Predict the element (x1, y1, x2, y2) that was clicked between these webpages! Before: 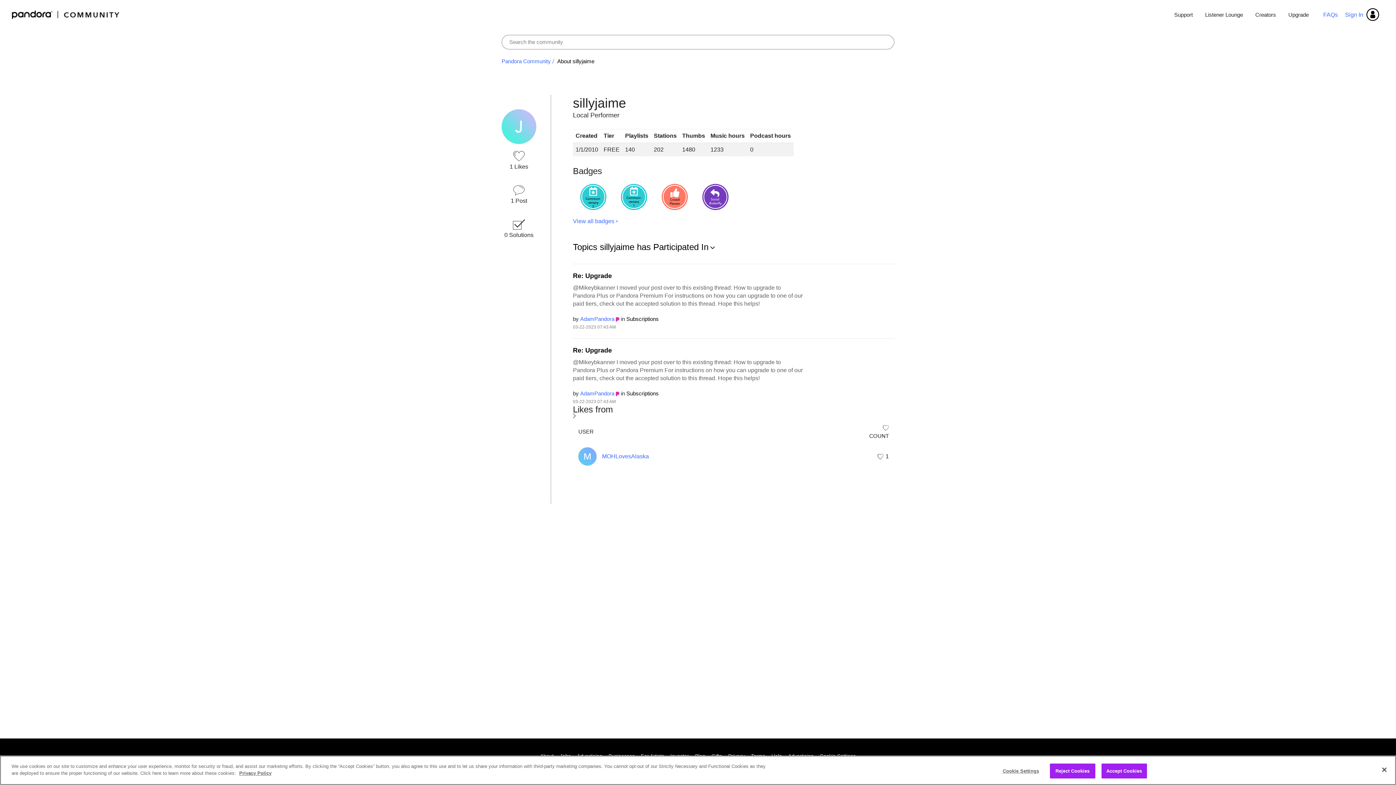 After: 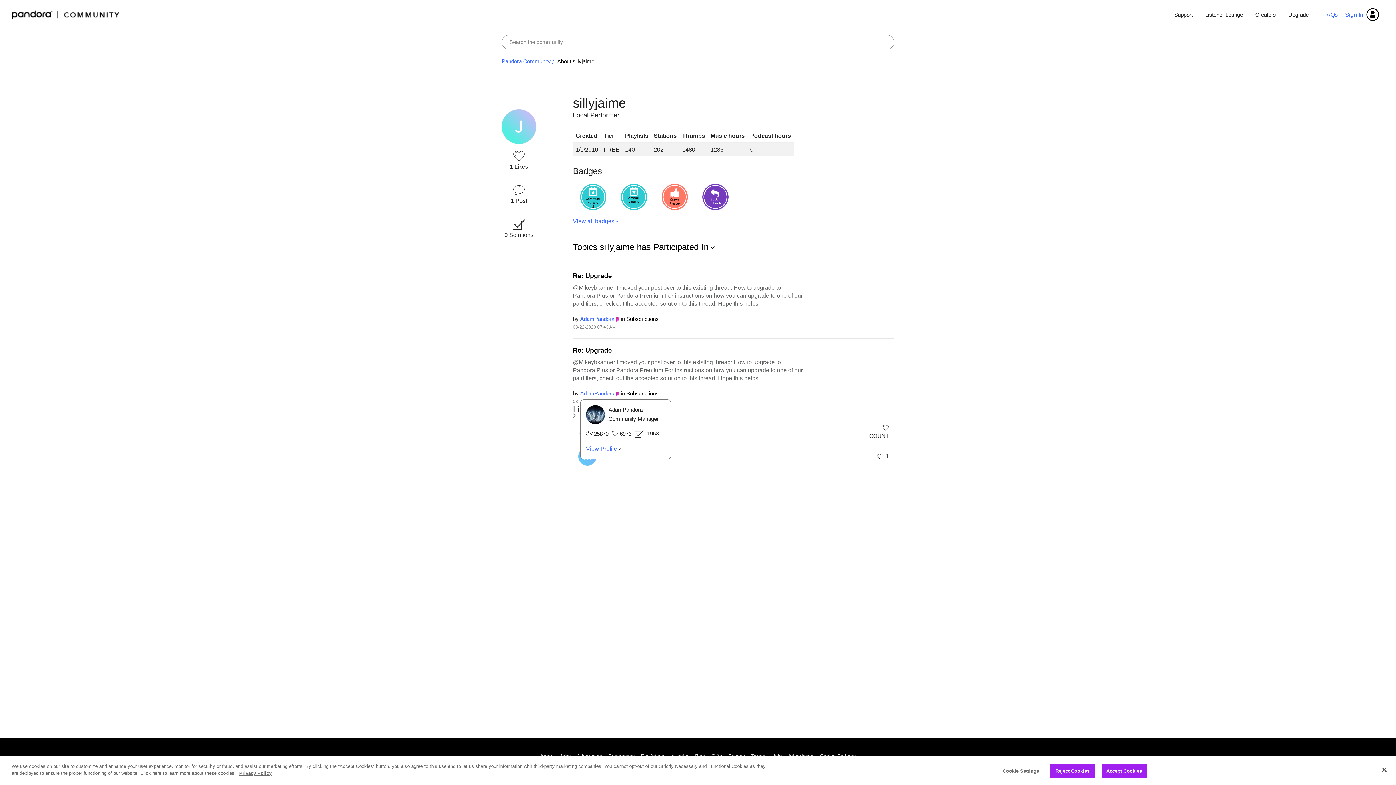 Action: label: View Profile of AdamPandora bbox: (580, 390, 614, 396)